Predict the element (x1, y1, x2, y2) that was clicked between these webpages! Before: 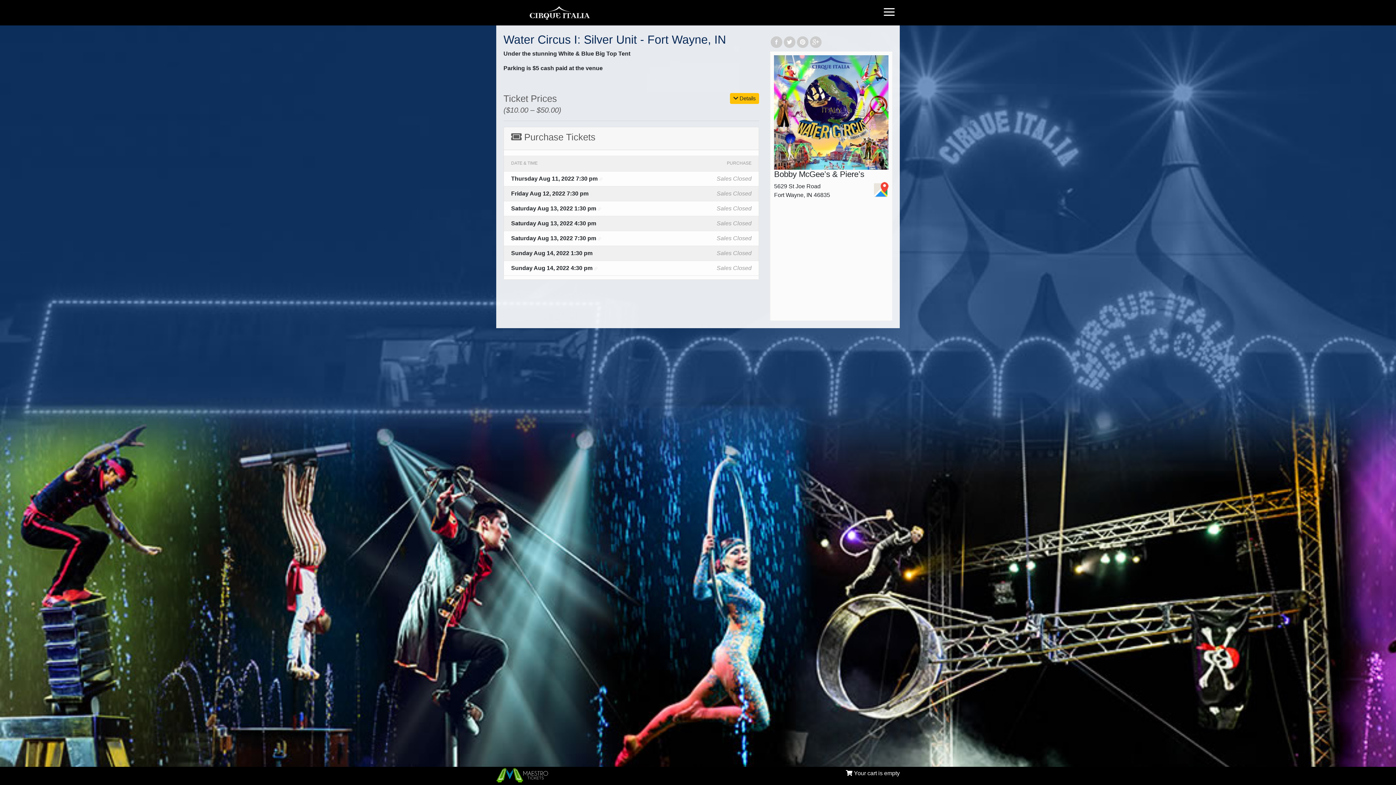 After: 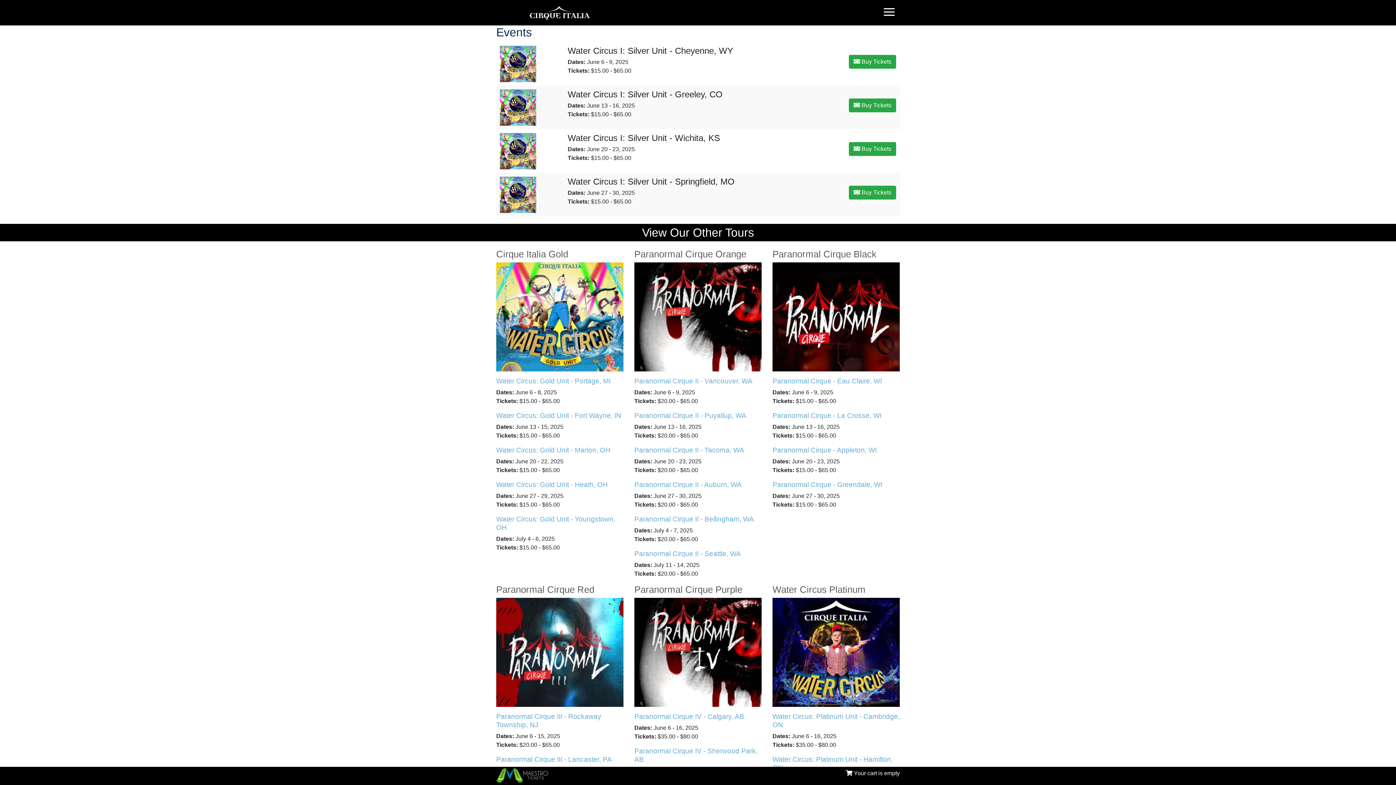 Action: bbox: (496, 3, 623, 21)